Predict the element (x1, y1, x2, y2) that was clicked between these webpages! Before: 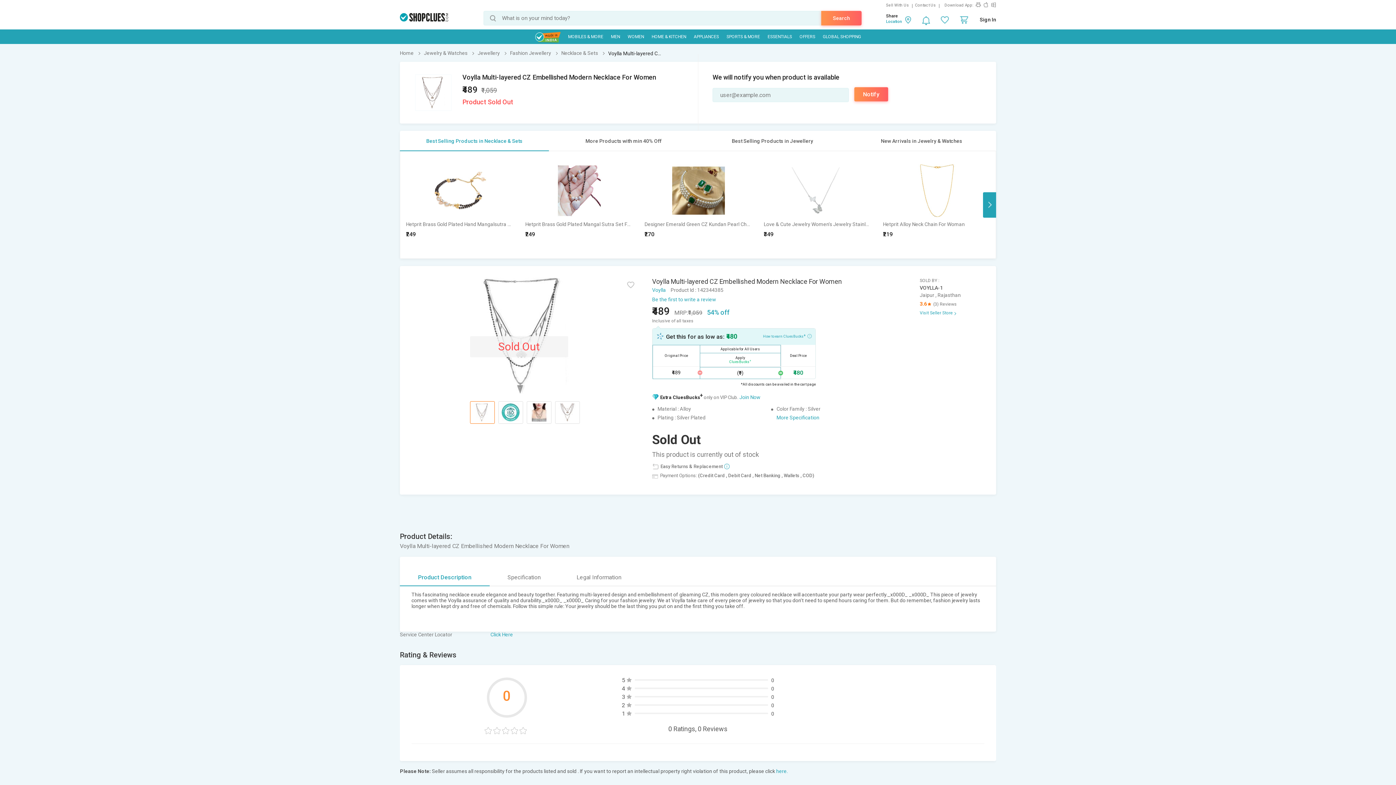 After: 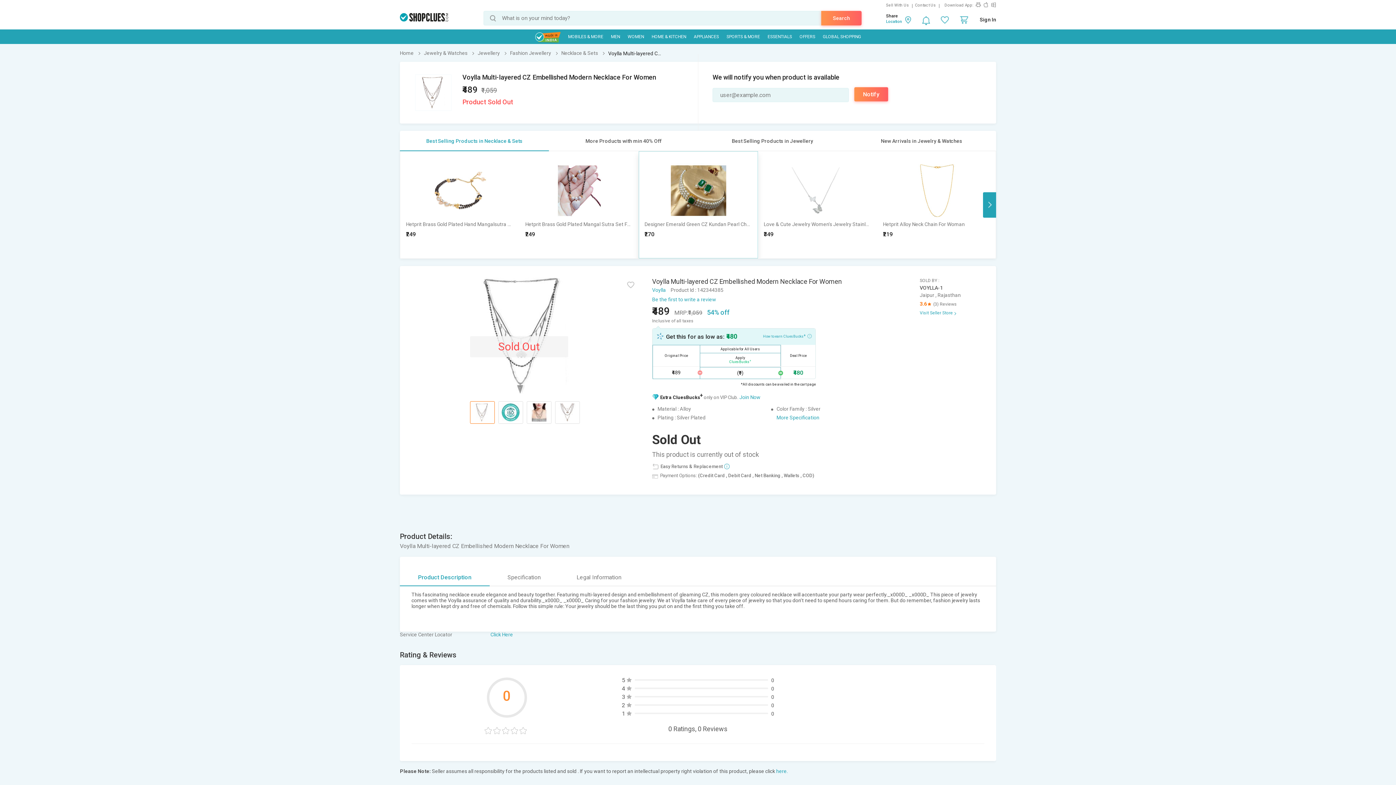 Action: bbox: (639, 151, 757, 240) label: Designer Emerald Green CZ Kundan Pearl Choker Jewellery Set

₹270